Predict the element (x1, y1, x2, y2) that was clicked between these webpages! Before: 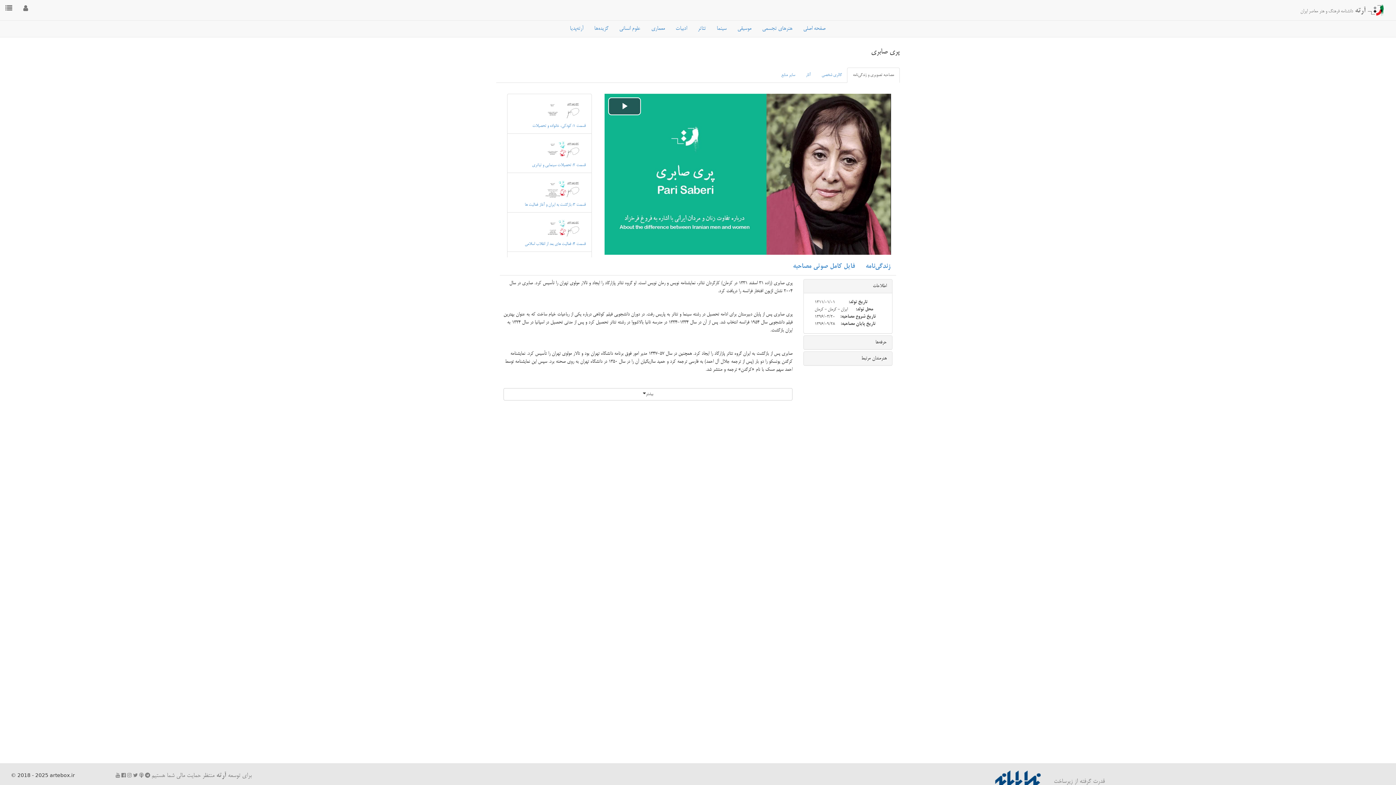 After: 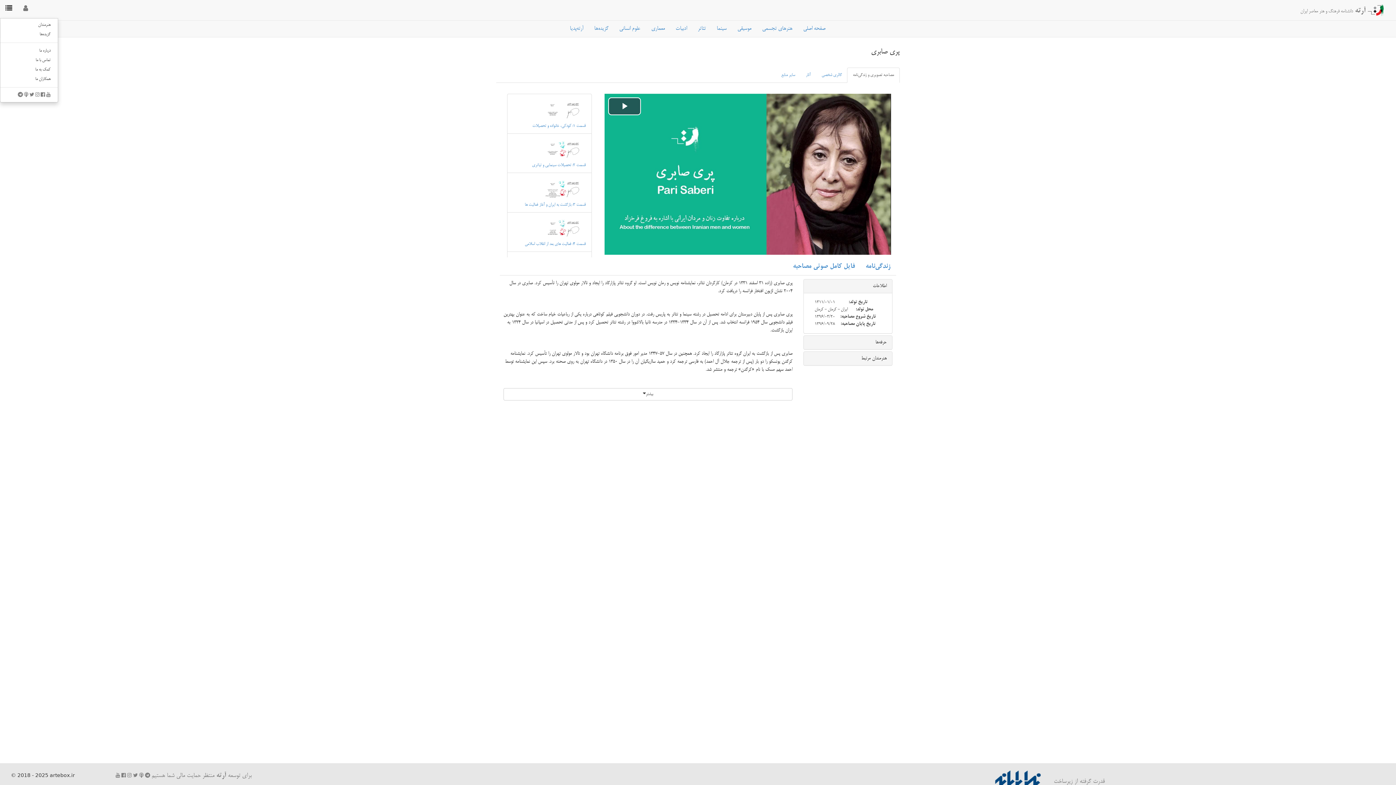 Action: bbox: (0, 0, 17, 18)